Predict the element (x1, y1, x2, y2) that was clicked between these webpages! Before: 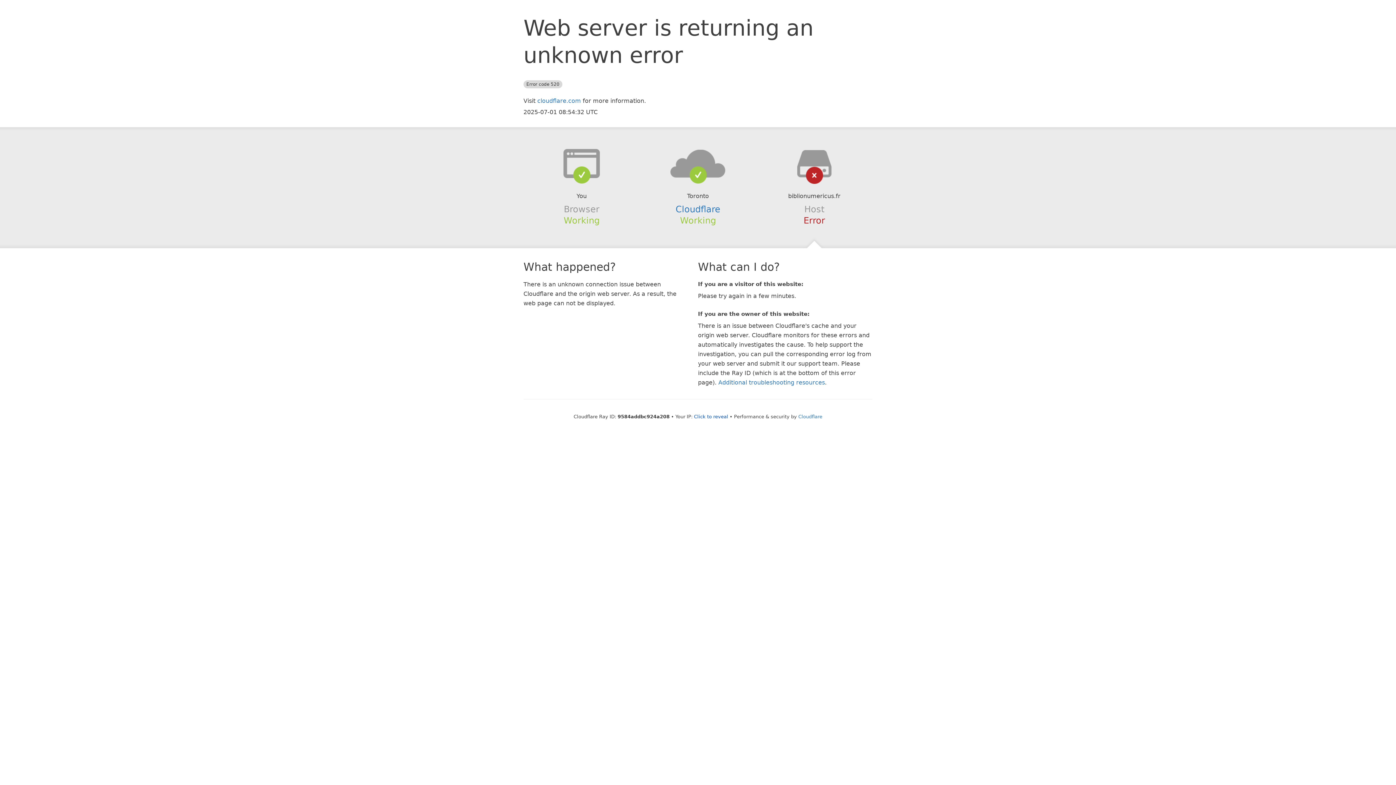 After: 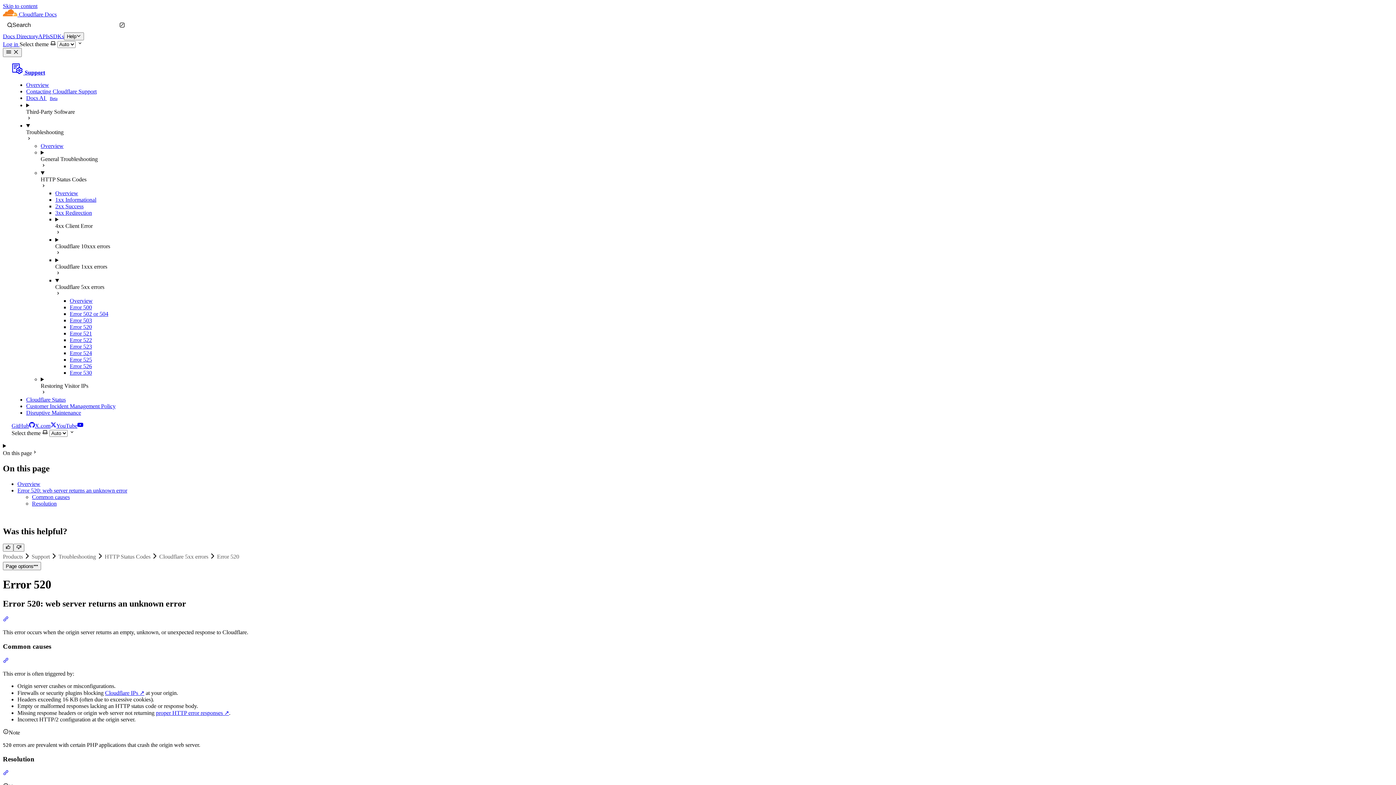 Action: bbox: (718, 379, 825, 386) label: Additional troubleshooting resources